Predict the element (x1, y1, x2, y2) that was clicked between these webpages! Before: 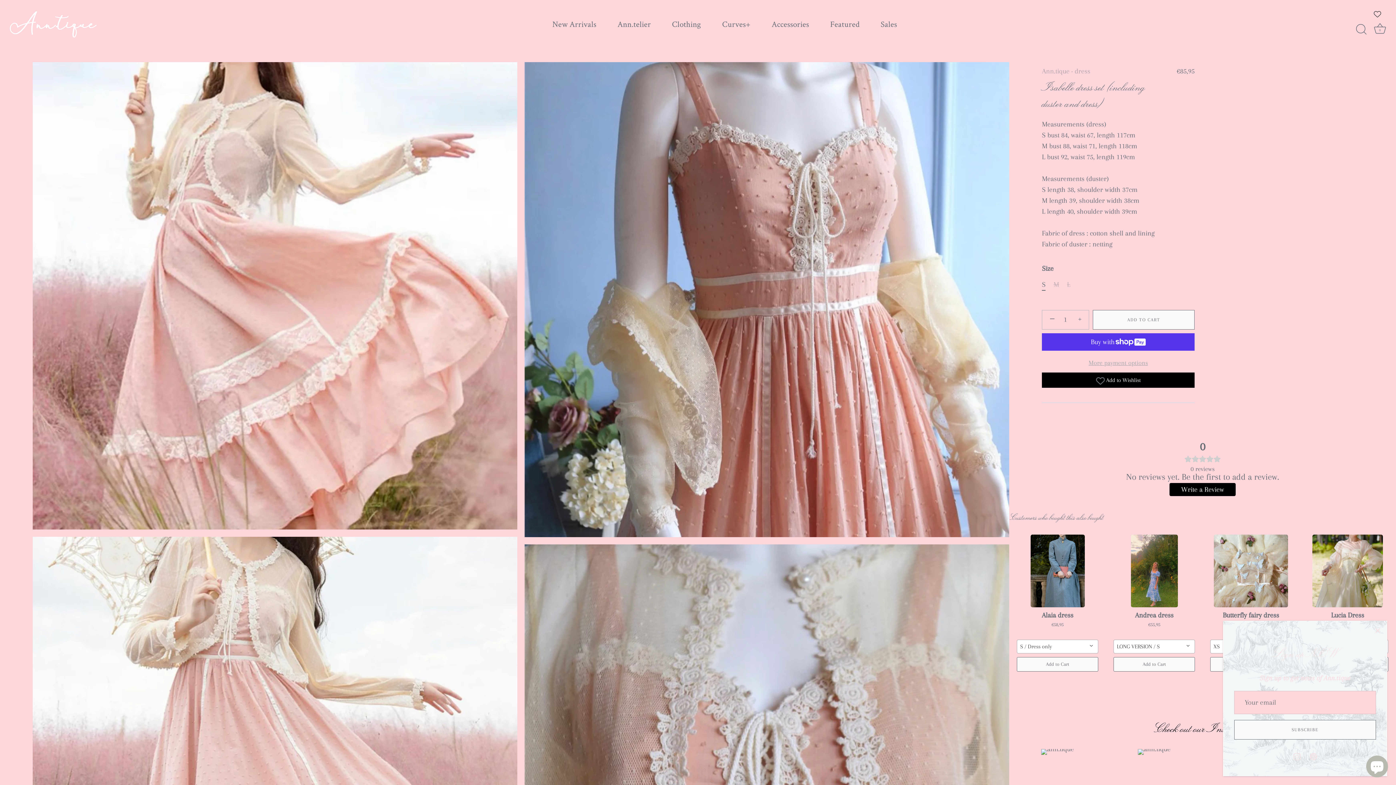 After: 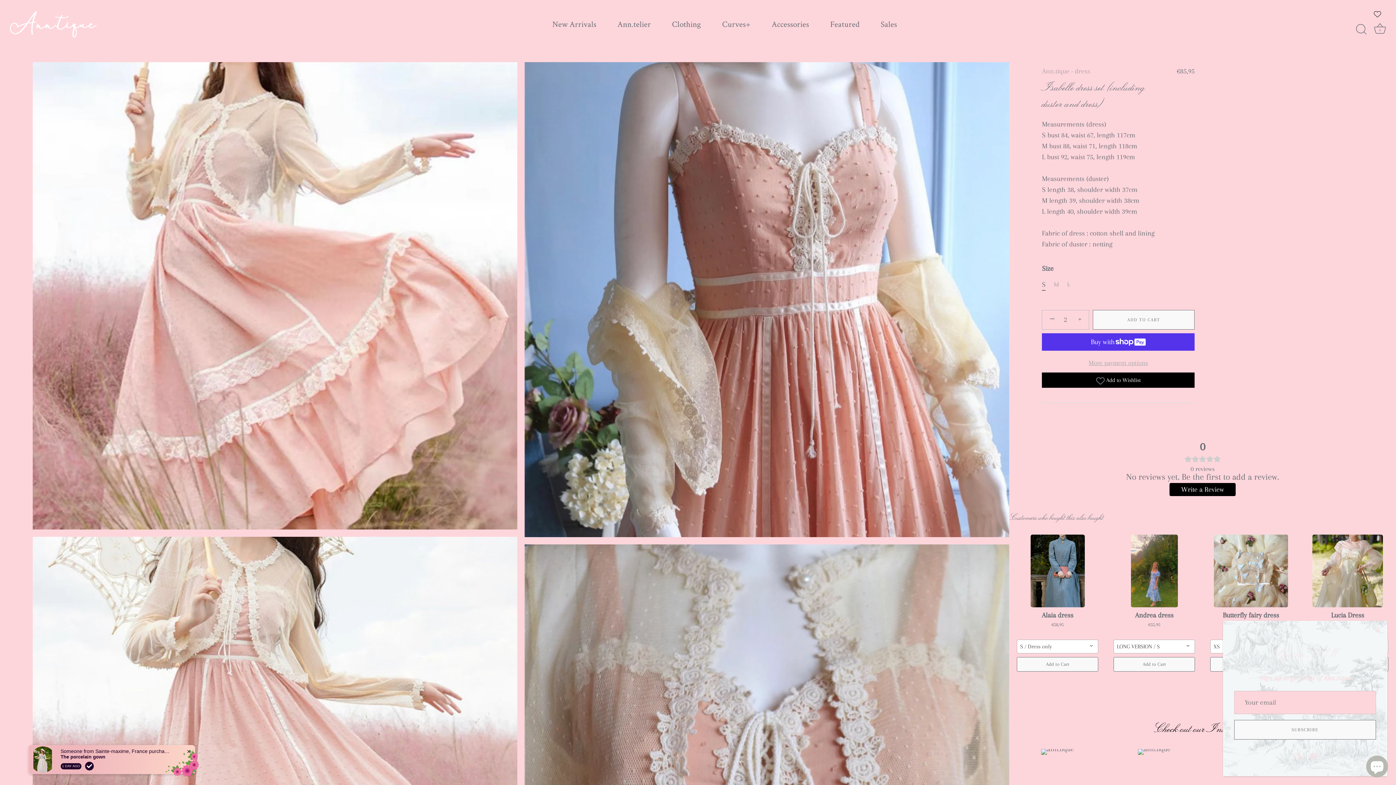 Action: bbox: (1073, 311, 1089, 327) label: +